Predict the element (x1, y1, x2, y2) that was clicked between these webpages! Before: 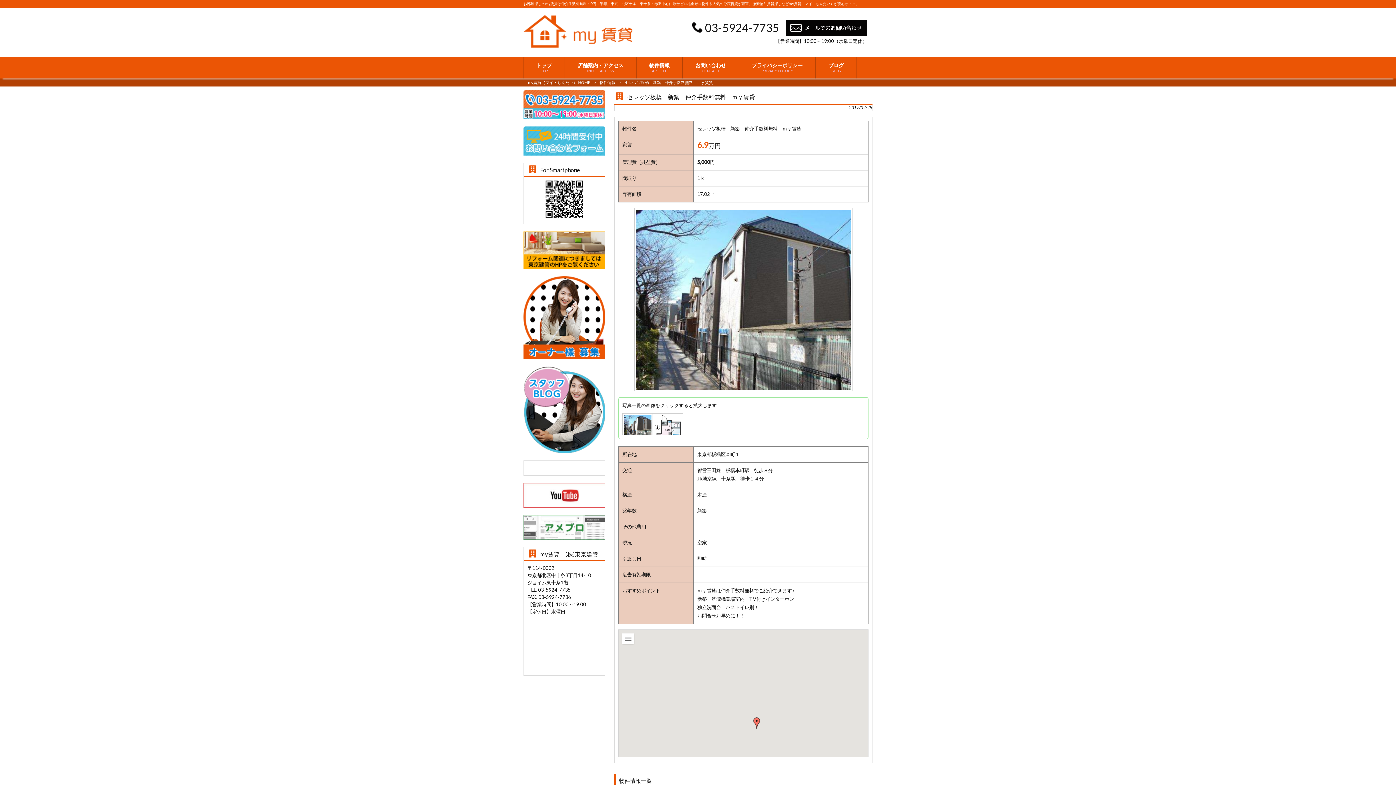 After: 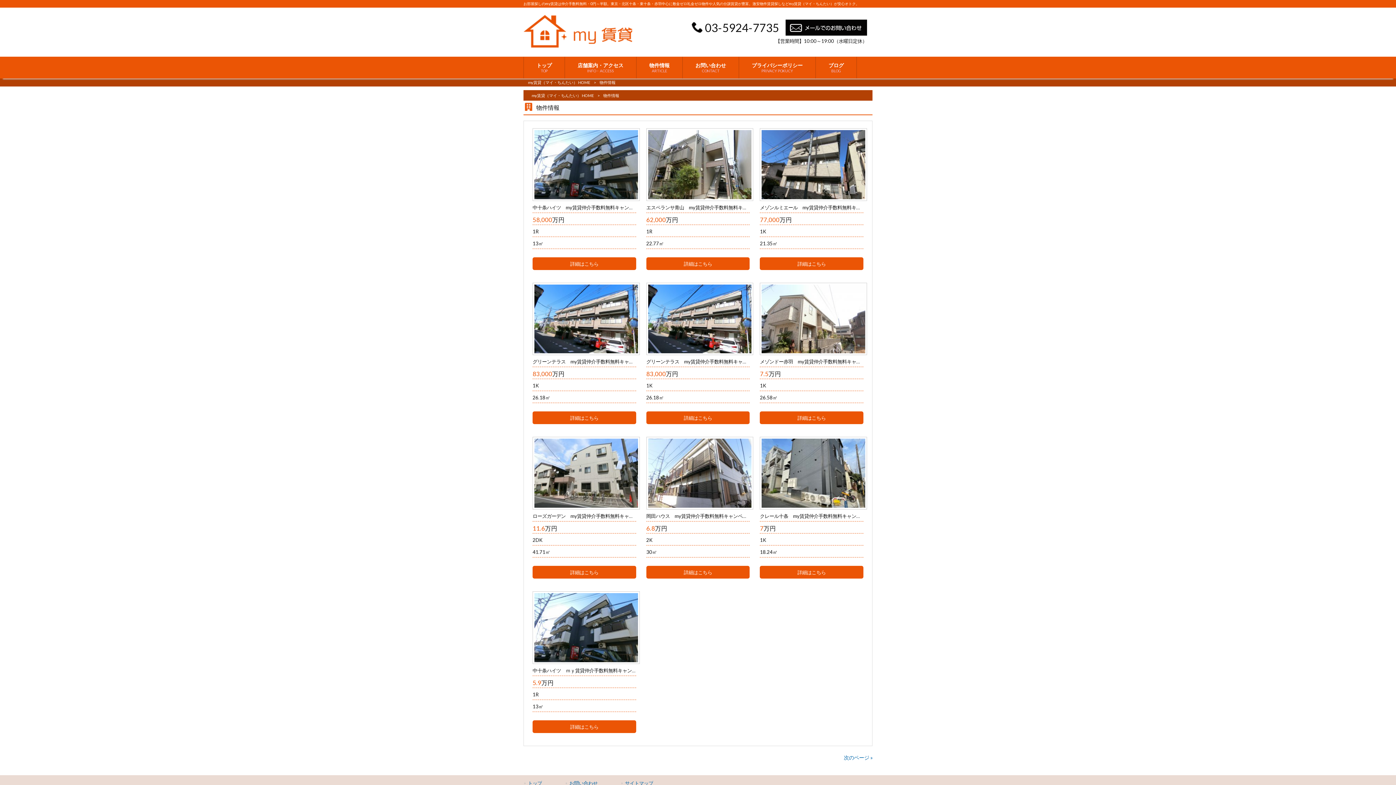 Action: label: 物件情報 bbox: (599, 80, 615, 84)